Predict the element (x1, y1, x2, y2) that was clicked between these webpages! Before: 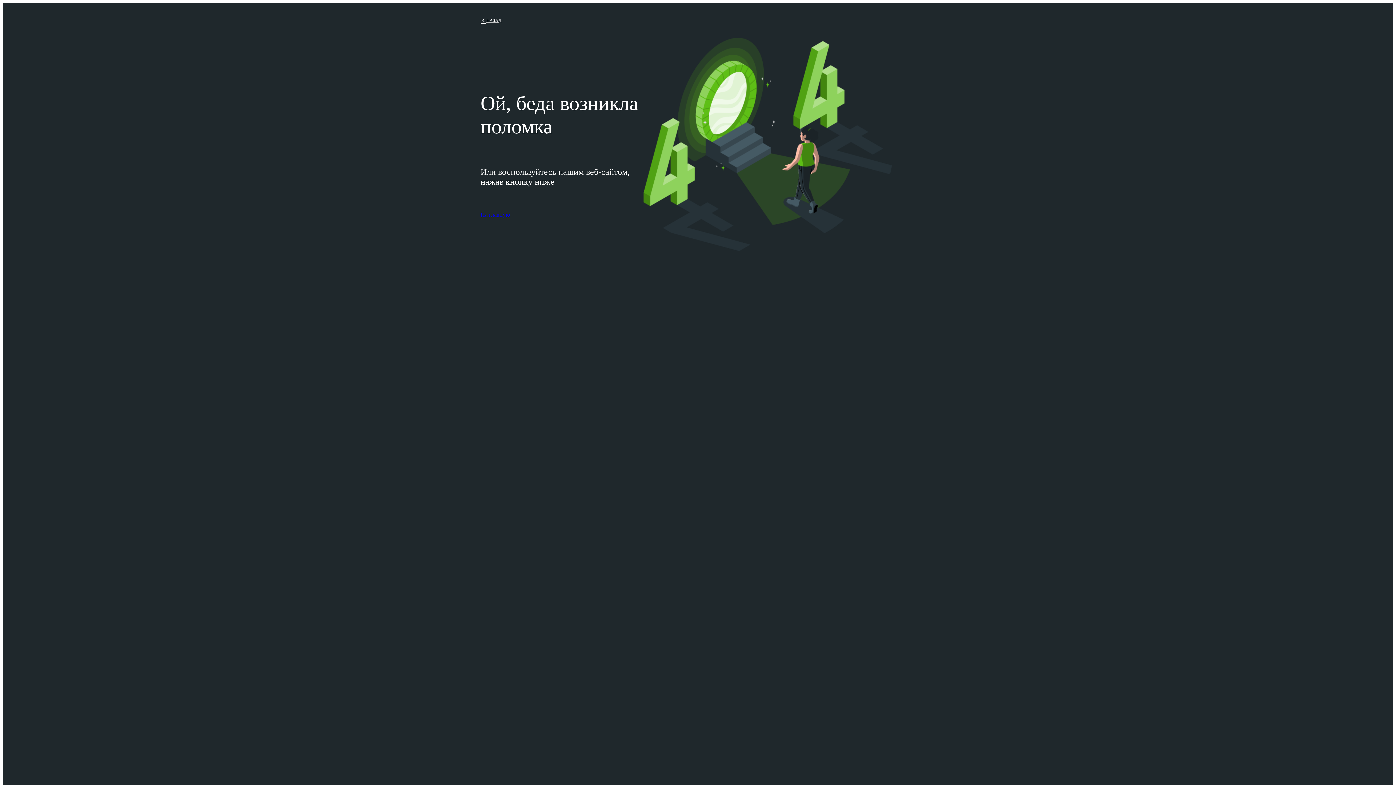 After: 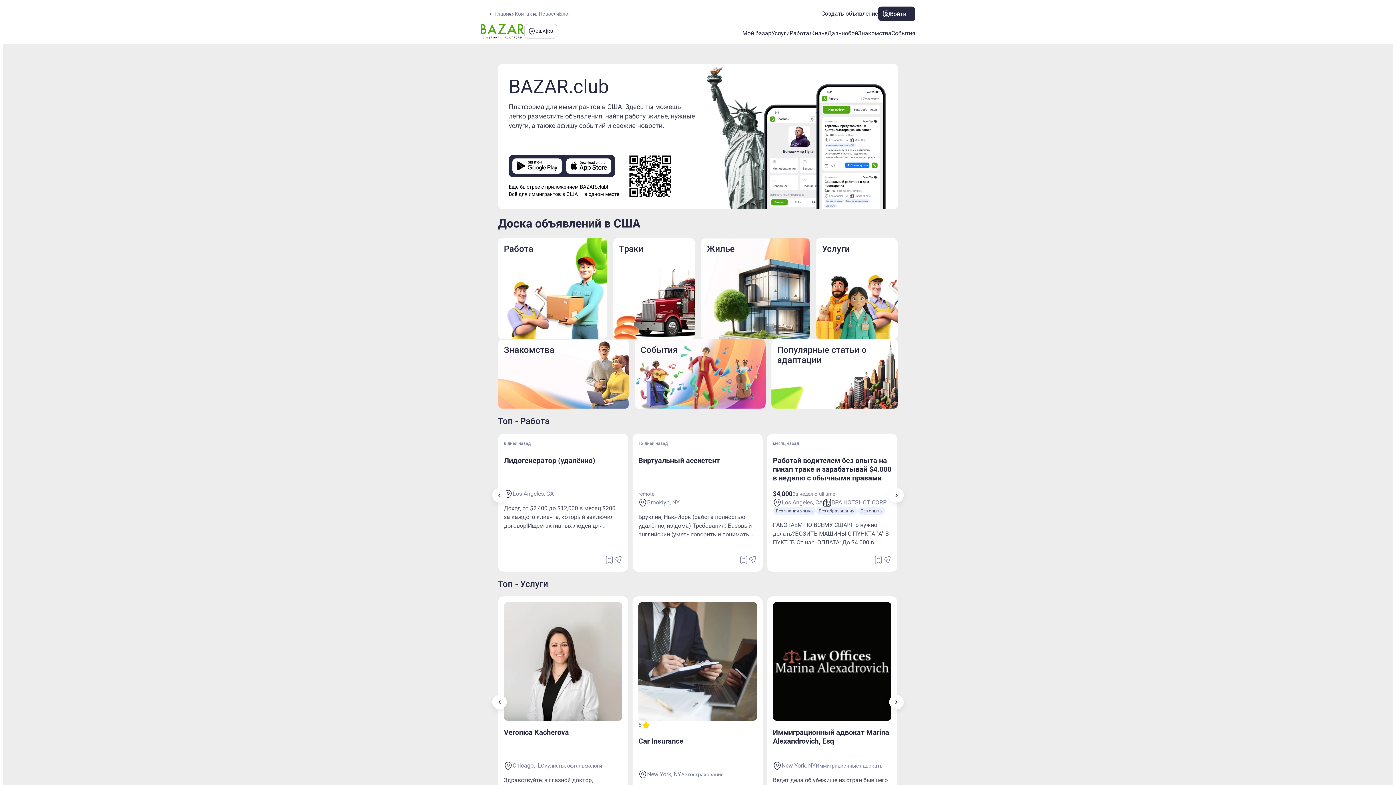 Action: label: НАЗАД bbox: (480, 17, 501, 24)